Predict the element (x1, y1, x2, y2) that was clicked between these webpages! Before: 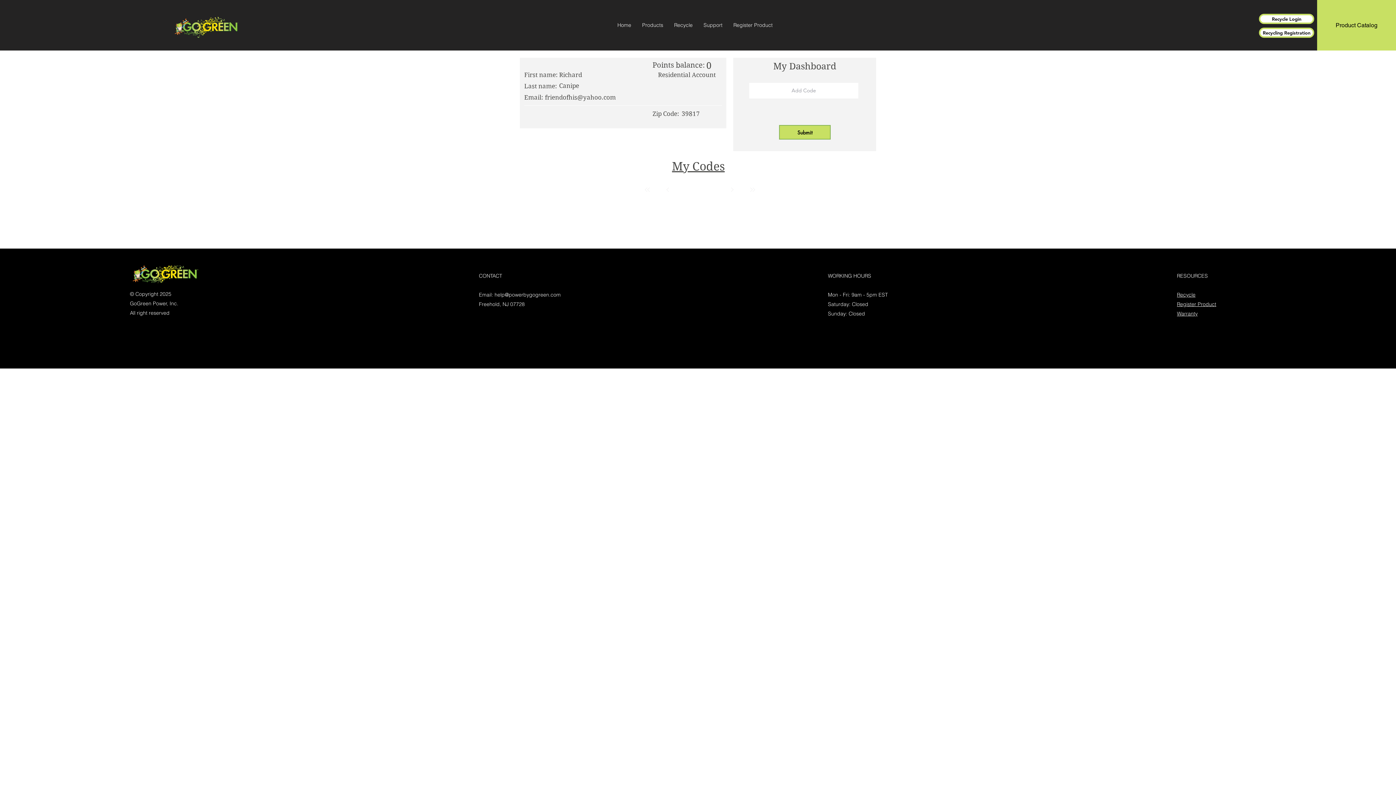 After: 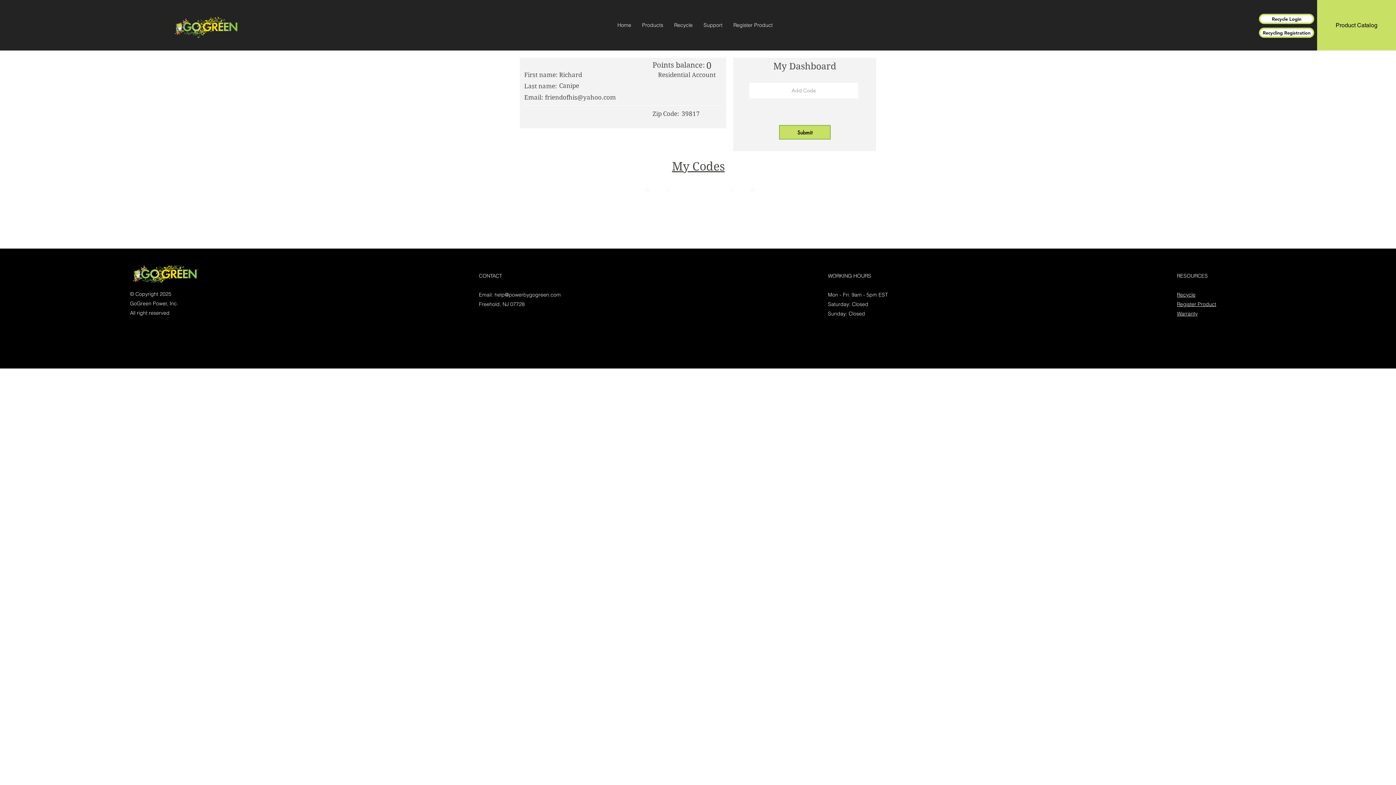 Action: label: help@powerbygogreen.com bbox: (494, 291, 560, 298)